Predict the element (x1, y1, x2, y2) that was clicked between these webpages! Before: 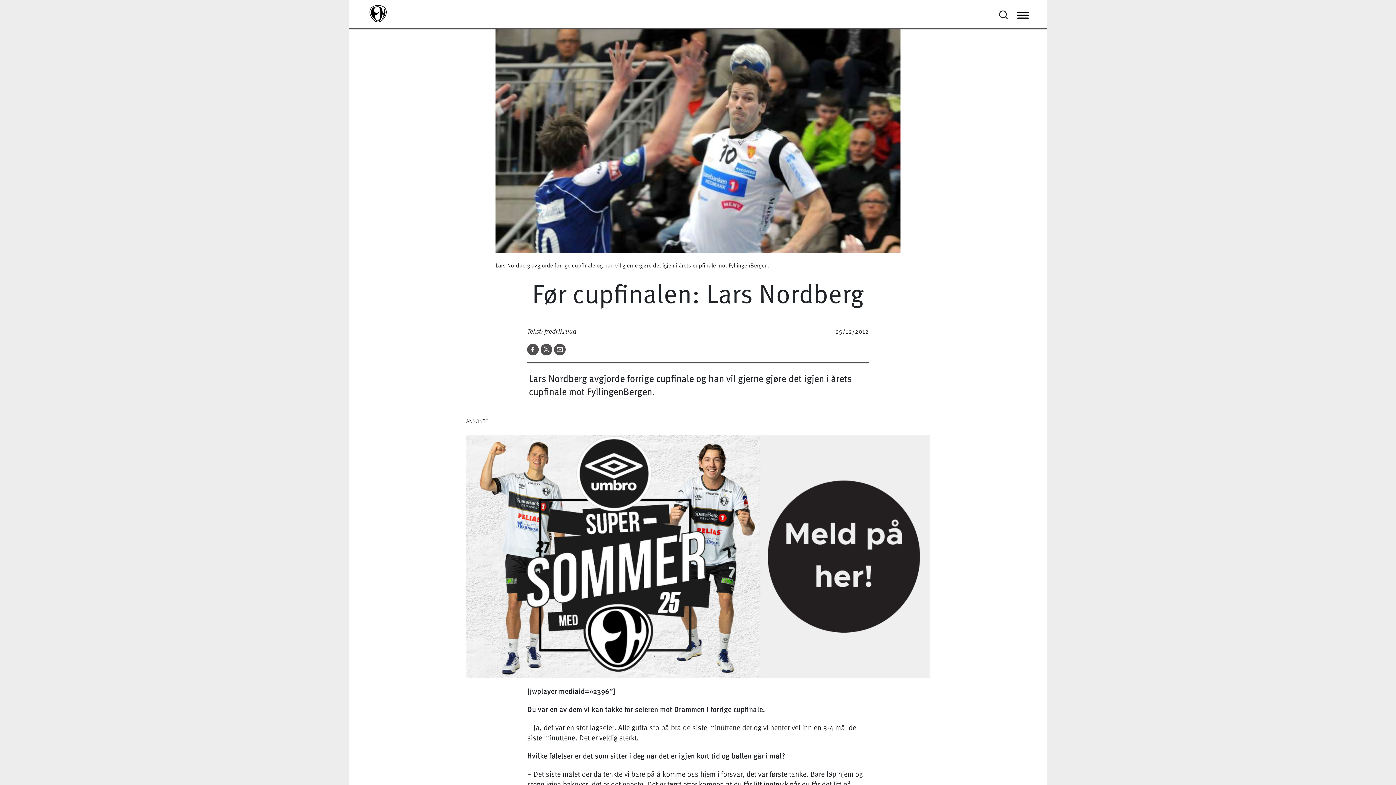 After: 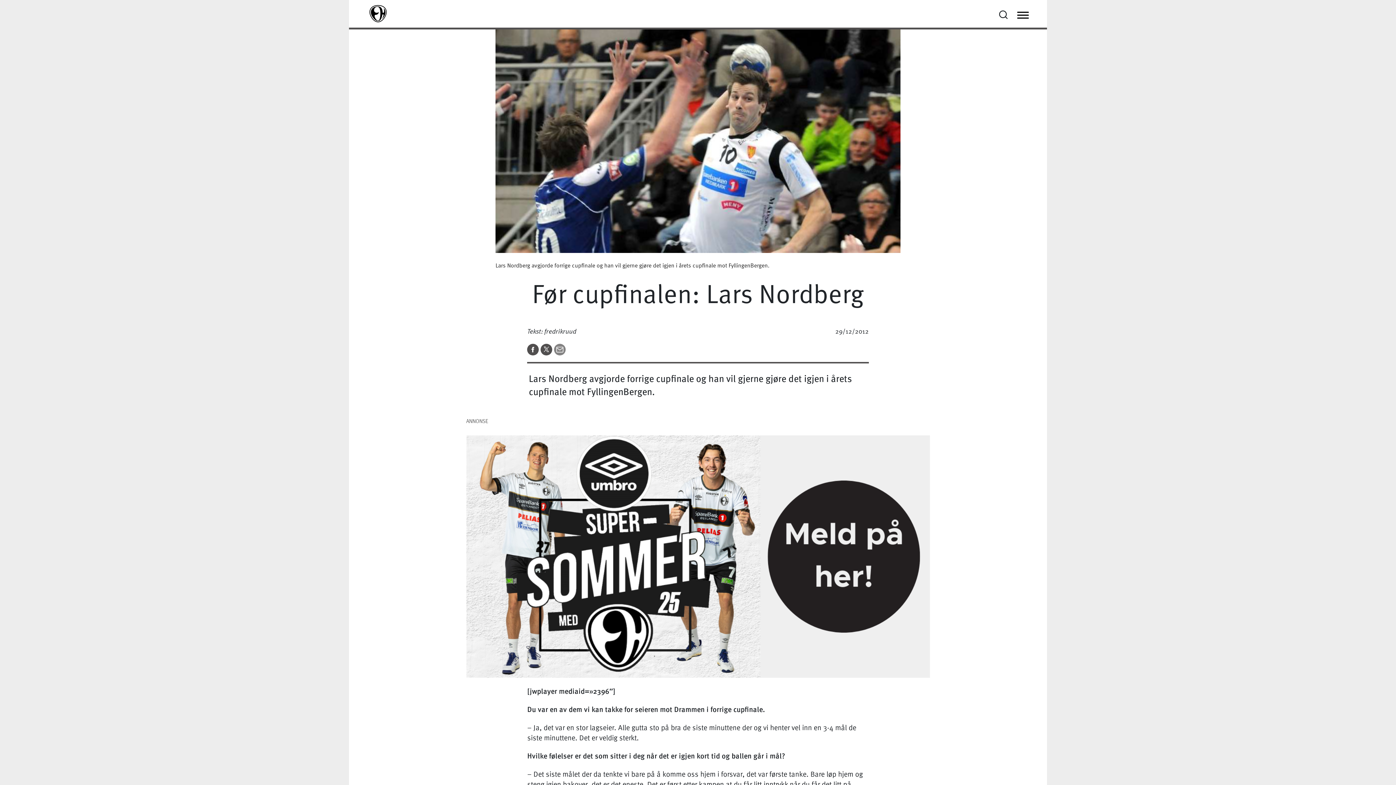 Action: bbox: (554, 343, 565, 353)